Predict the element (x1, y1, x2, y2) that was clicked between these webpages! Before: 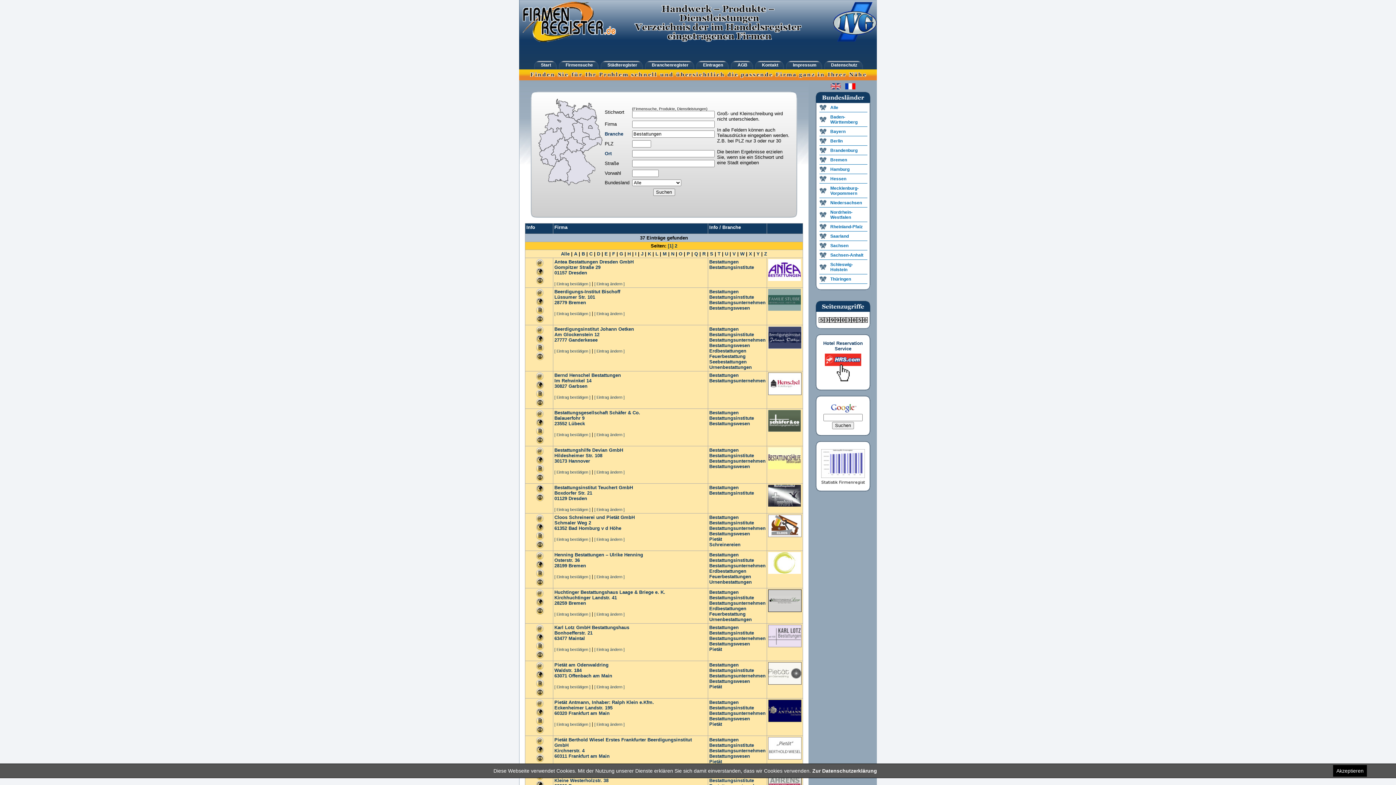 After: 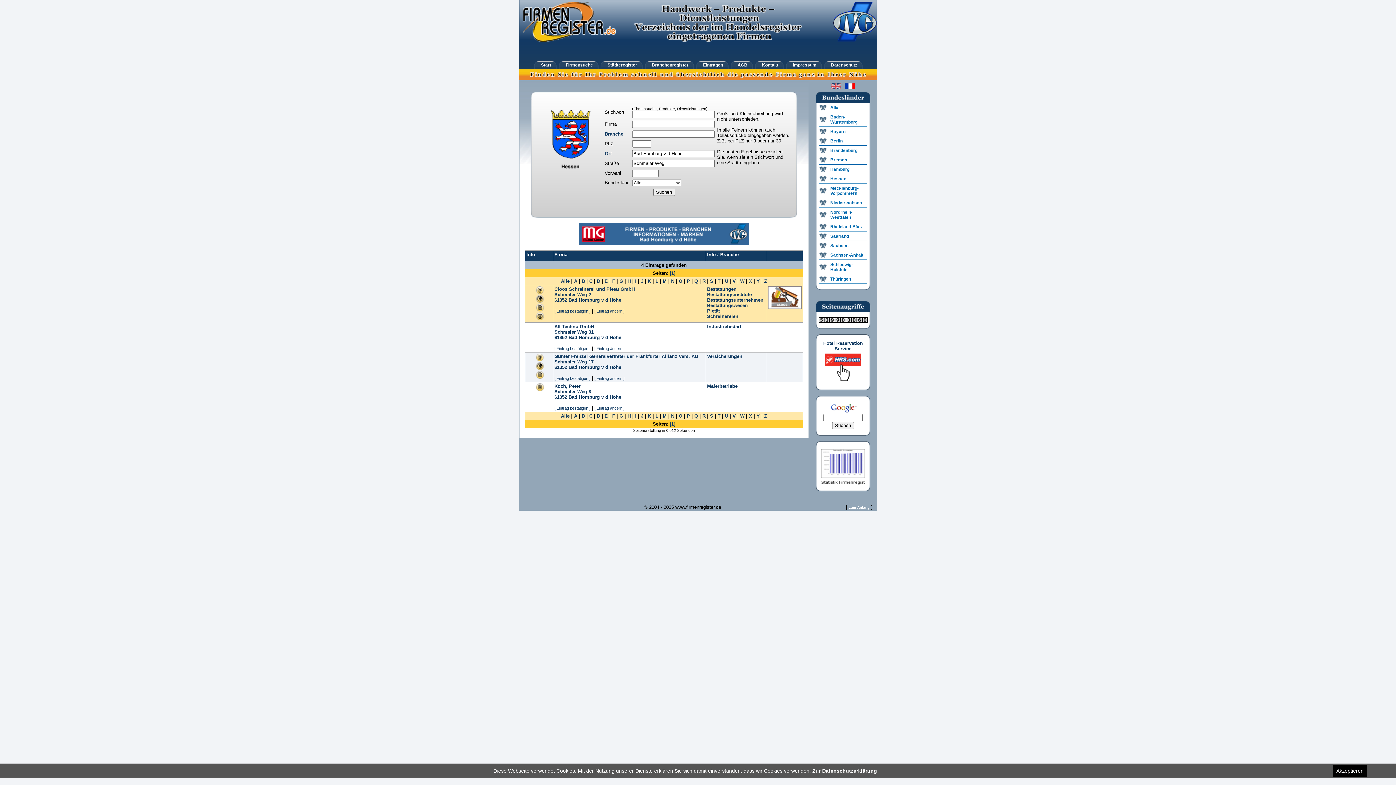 Action: bbox: (554, 520, 591, 525) label: Schmaler Weg 2